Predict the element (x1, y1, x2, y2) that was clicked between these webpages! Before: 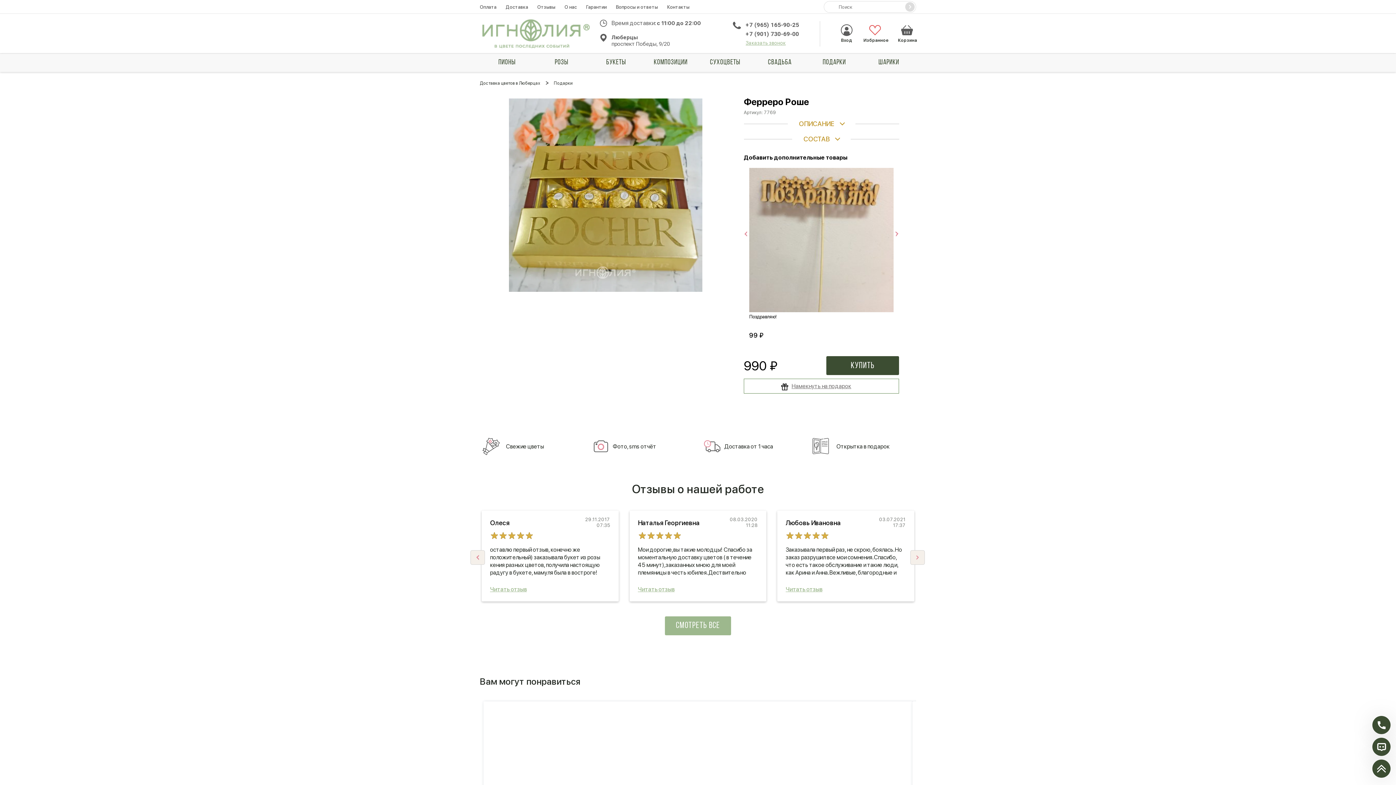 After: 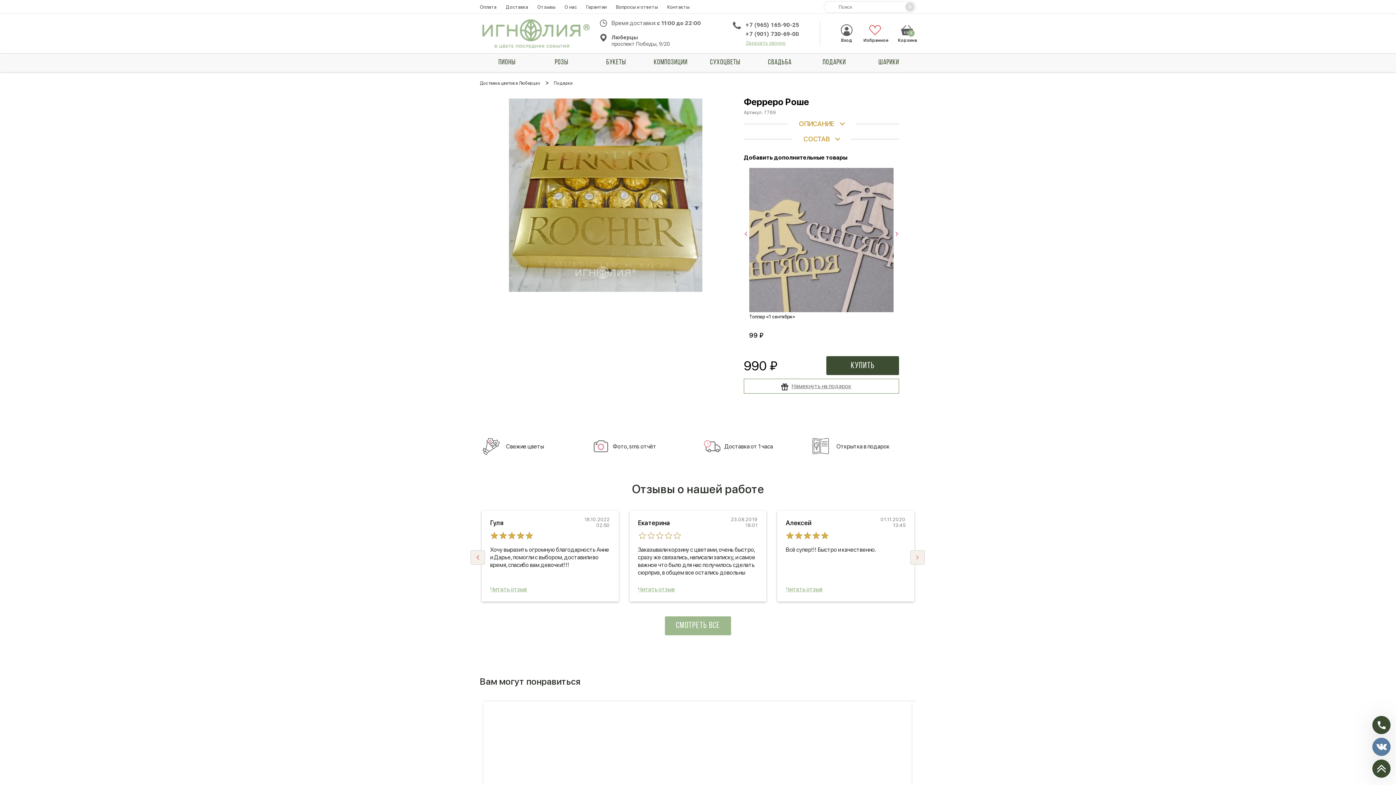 Action: bbox: (826, 356, 899, 375) label: Купить